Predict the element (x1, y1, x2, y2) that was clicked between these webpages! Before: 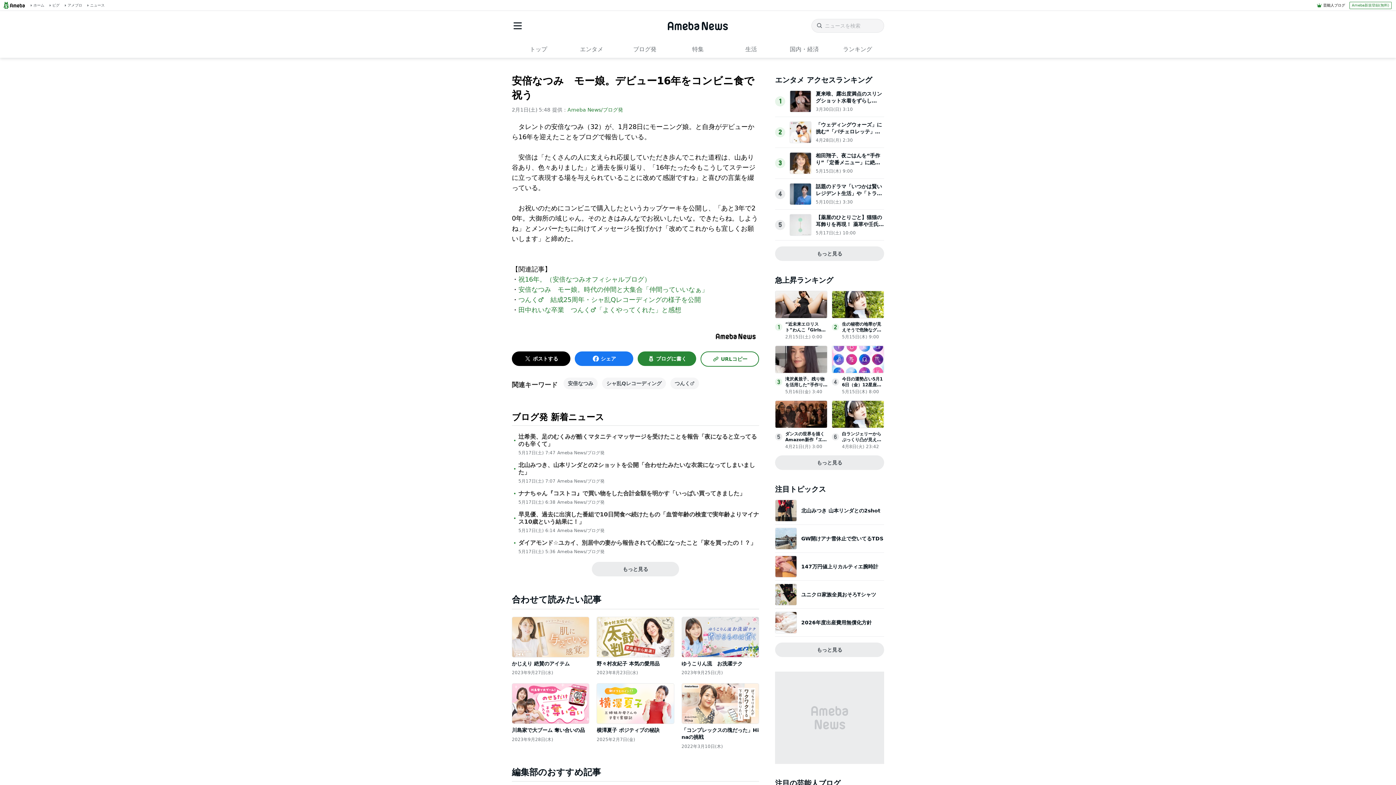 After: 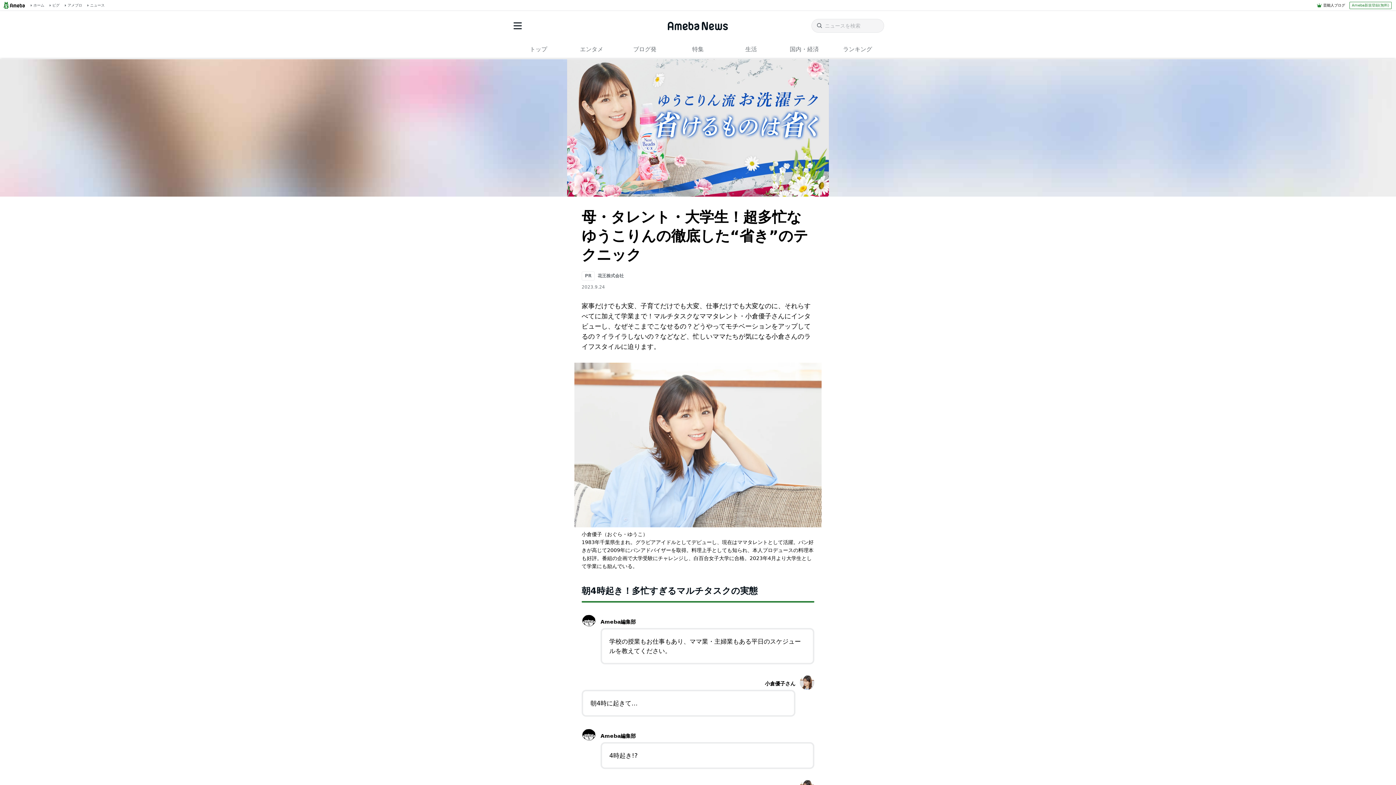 Action: label: ゆうこりん流　お洗濯テク

2023年9月25日(月) bbox: (681, 617, 759, 676)